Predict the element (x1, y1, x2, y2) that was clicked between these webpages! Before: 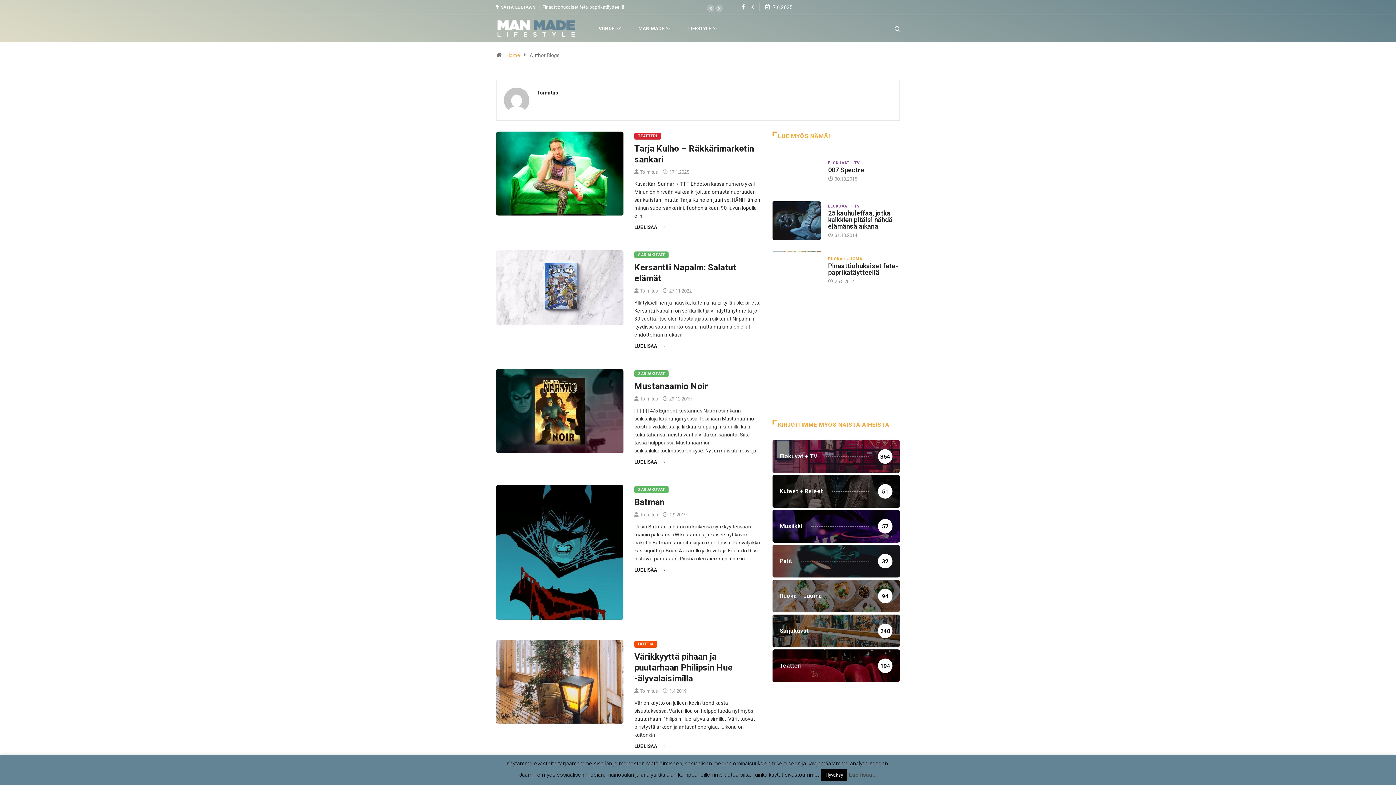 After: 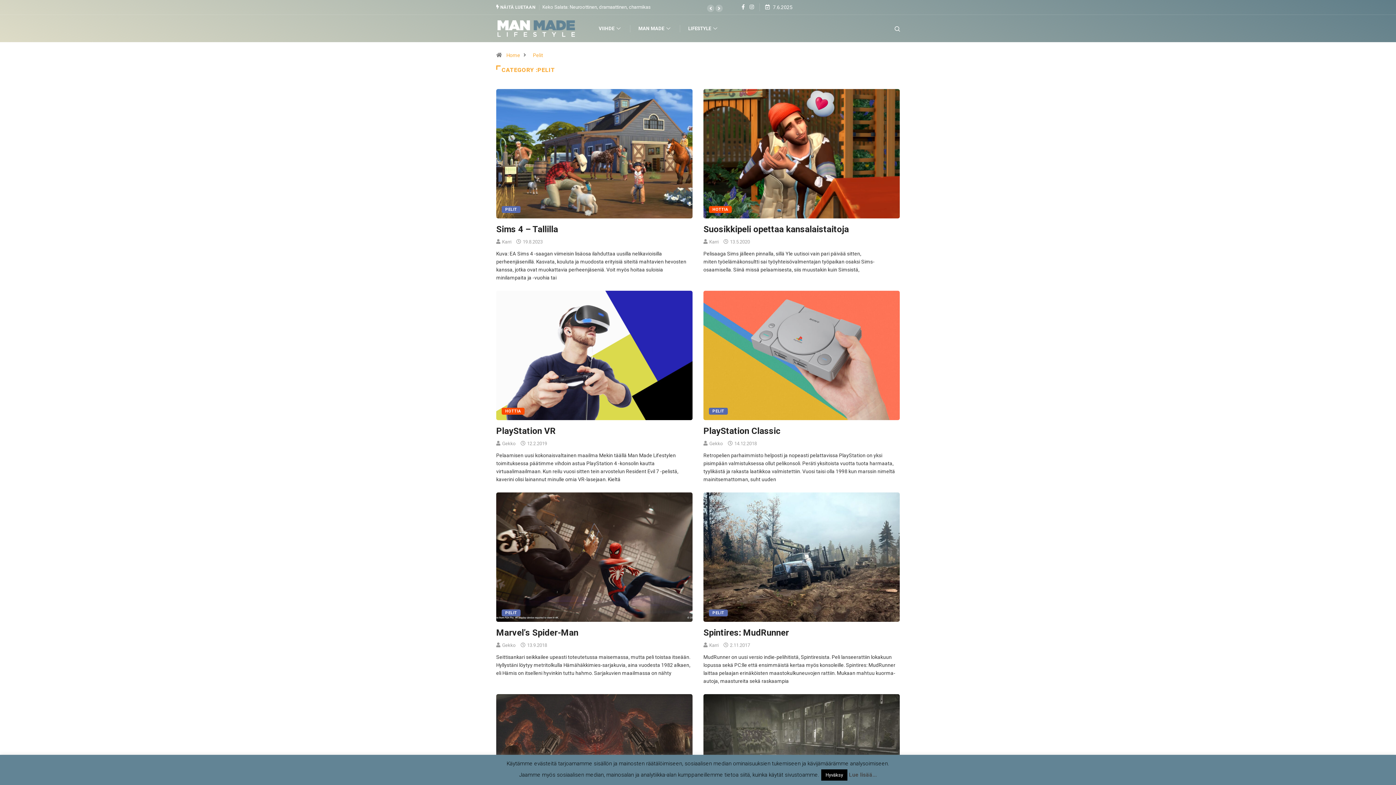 Action: bbox: (772, 545, 900, 577) label: Pelit
32